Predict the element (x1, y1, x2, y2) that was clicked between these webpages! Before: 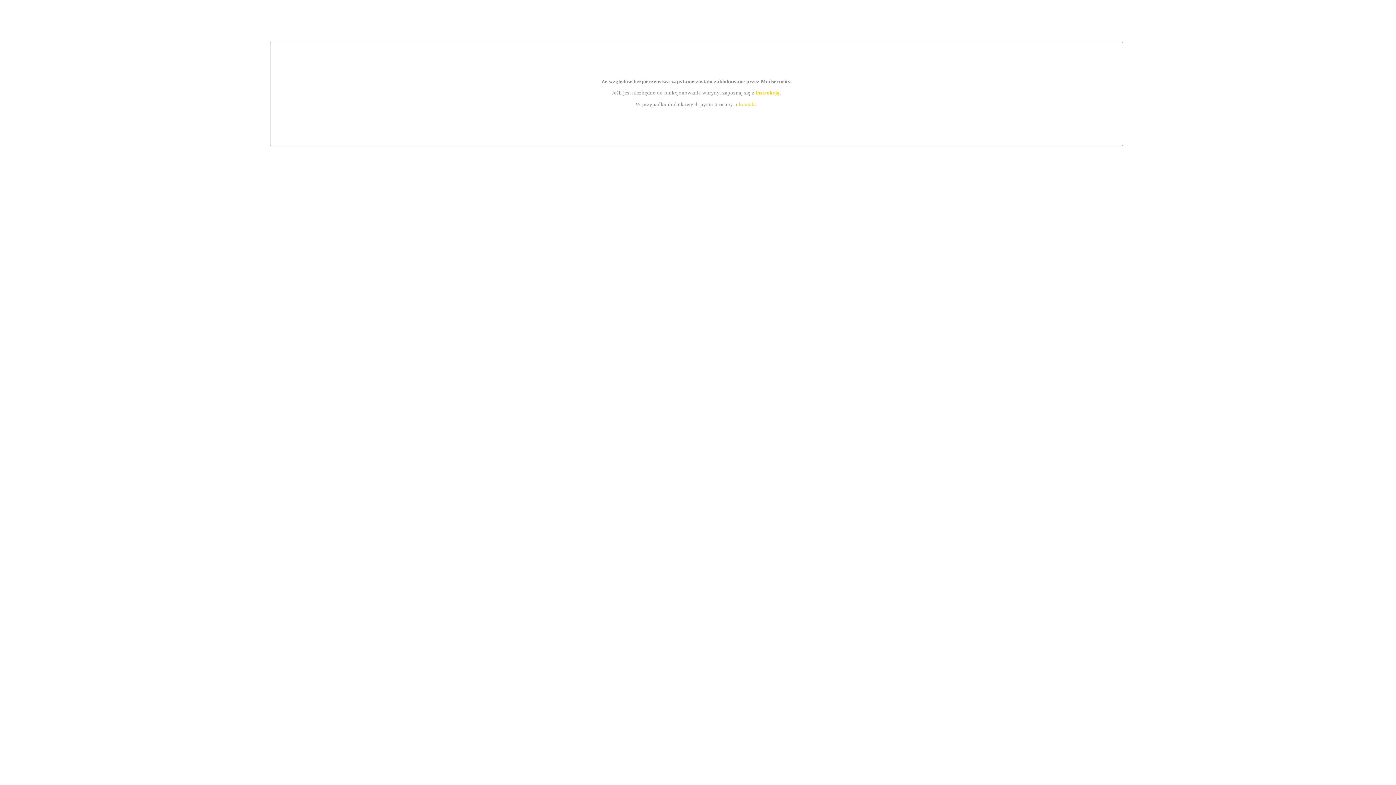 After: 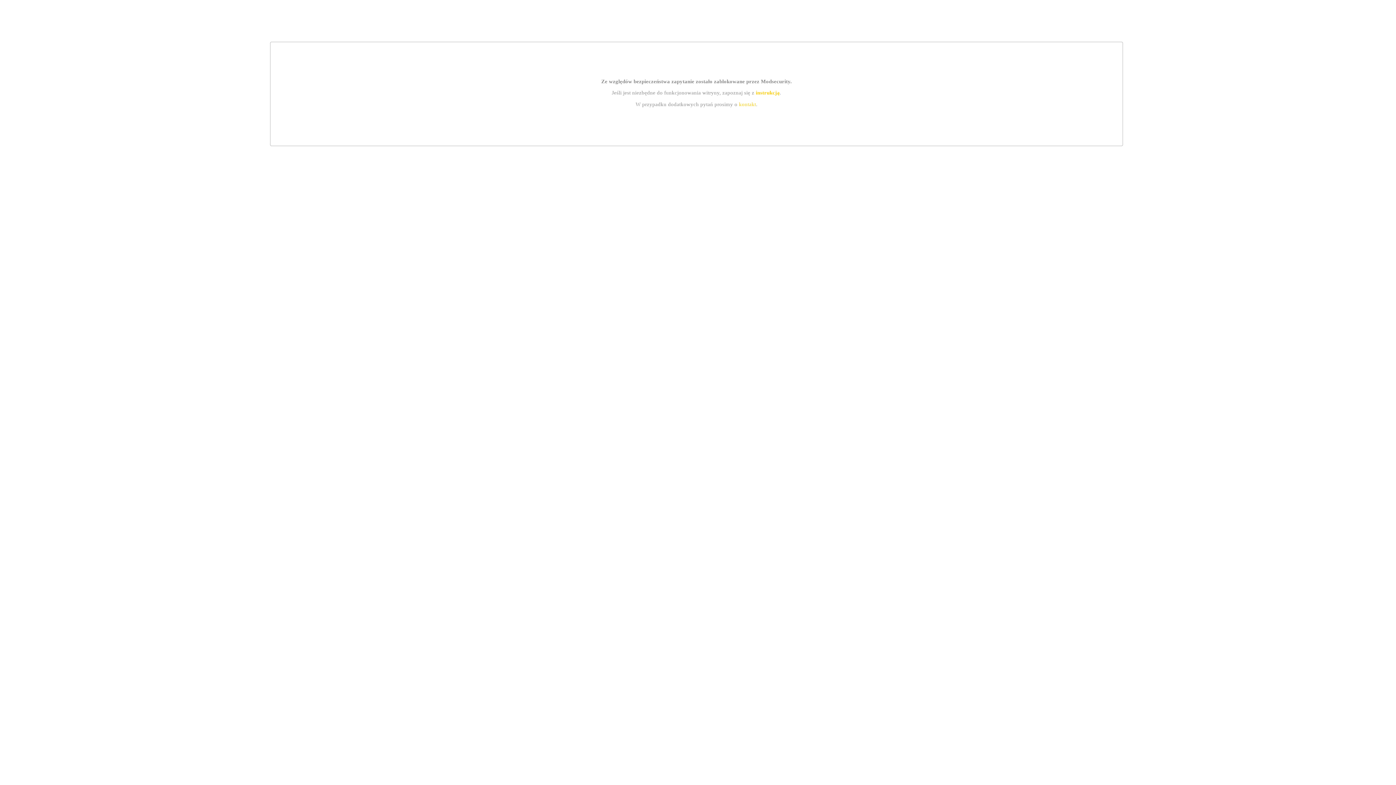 Action: bbox: (755, 89, 779, 95) label: instrukcją